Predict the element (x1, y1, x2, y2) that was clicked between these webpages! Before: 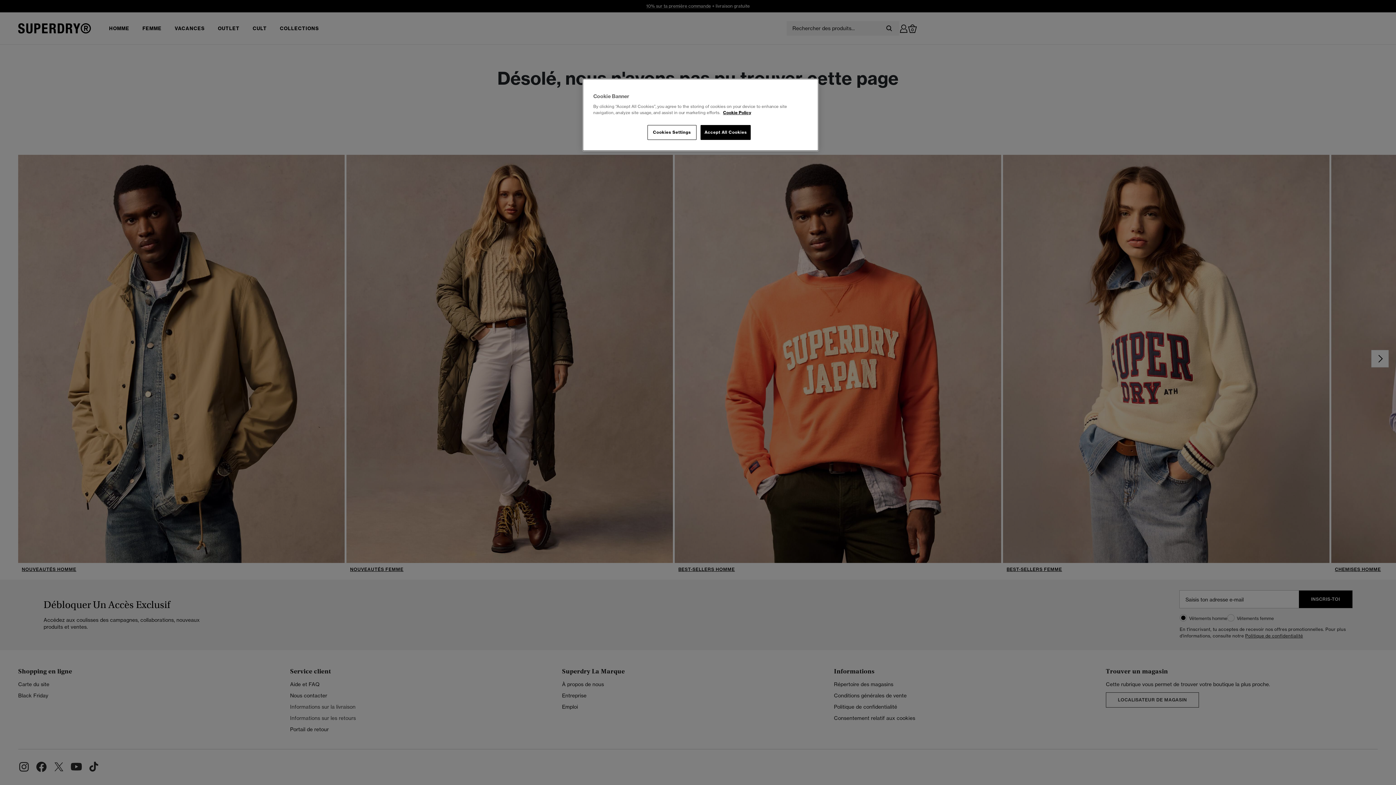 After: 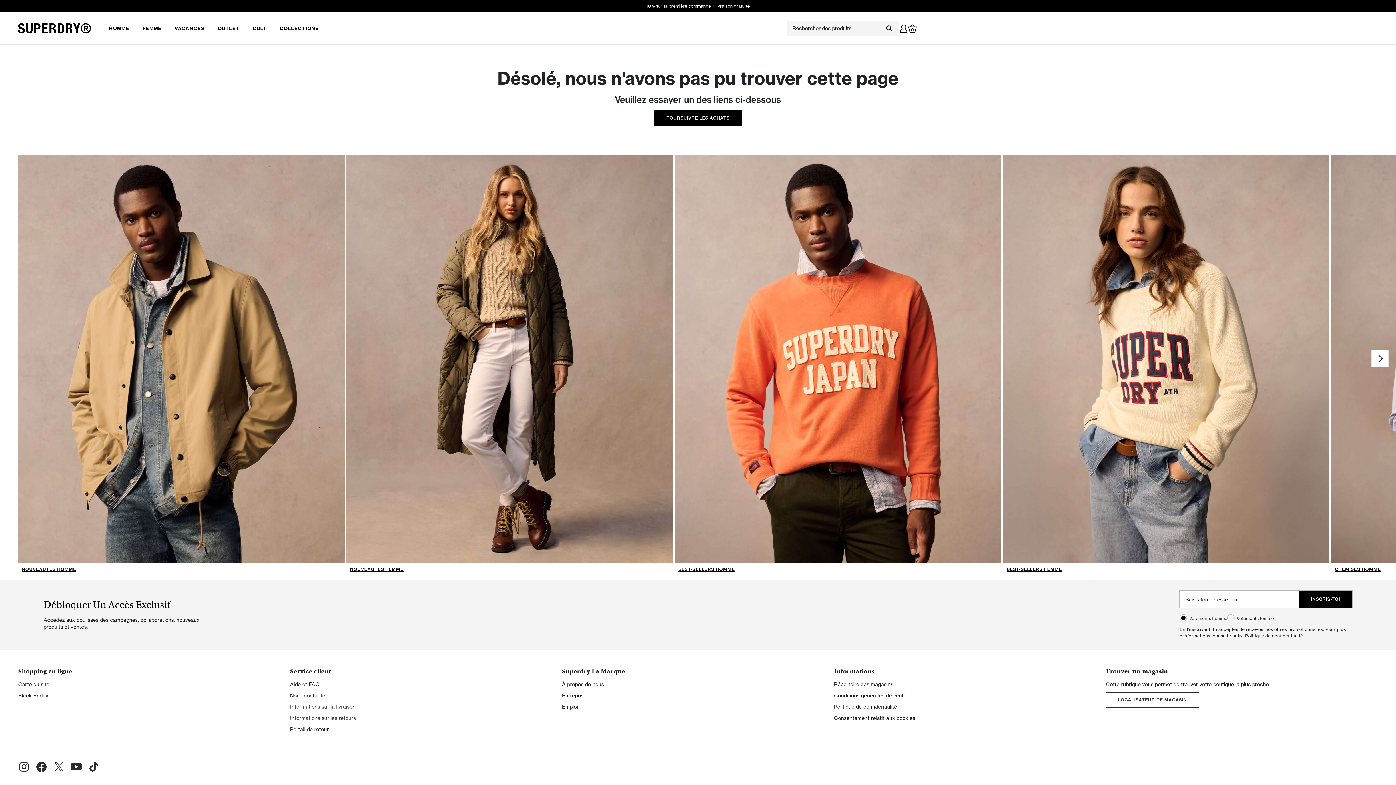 Action: bbox: (700, 125, 751, 140) label: Accept All Cookies